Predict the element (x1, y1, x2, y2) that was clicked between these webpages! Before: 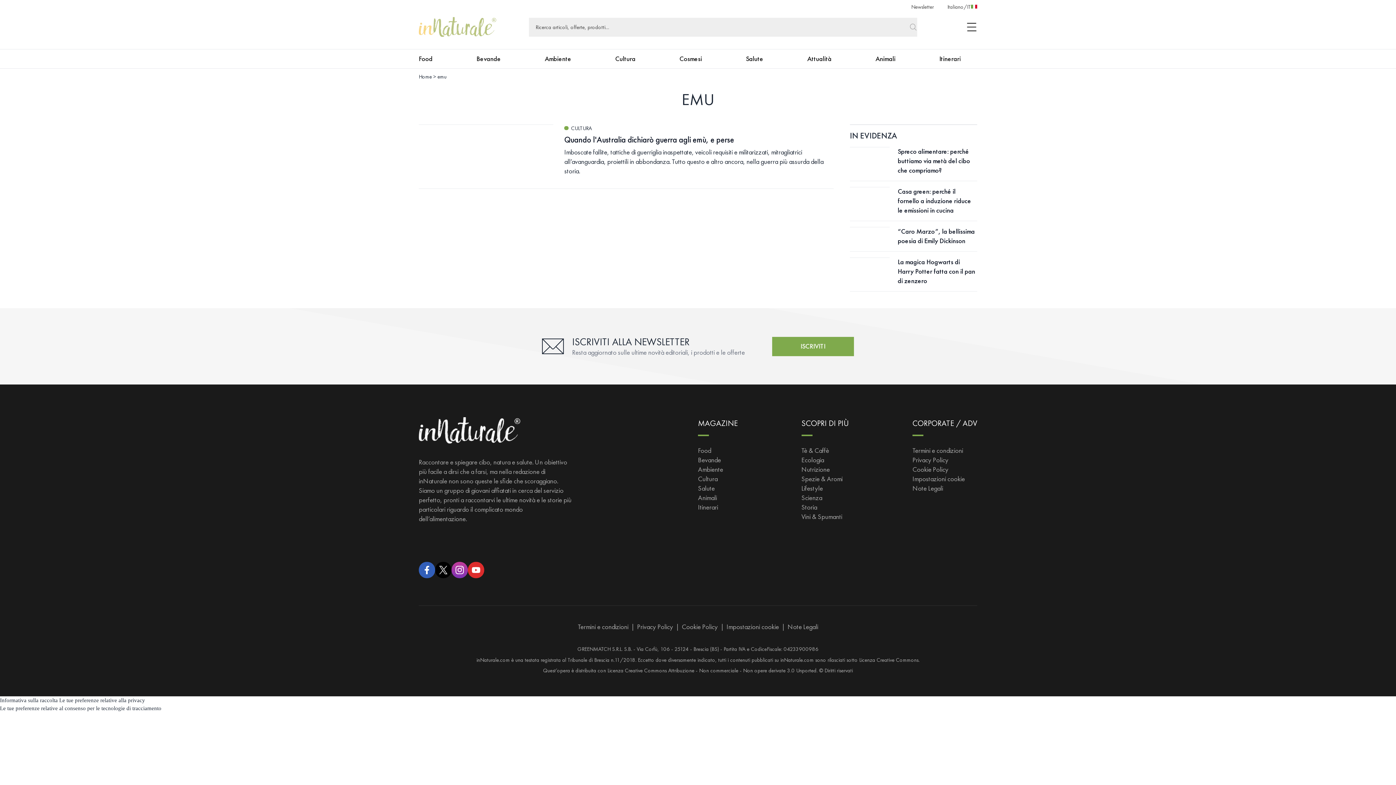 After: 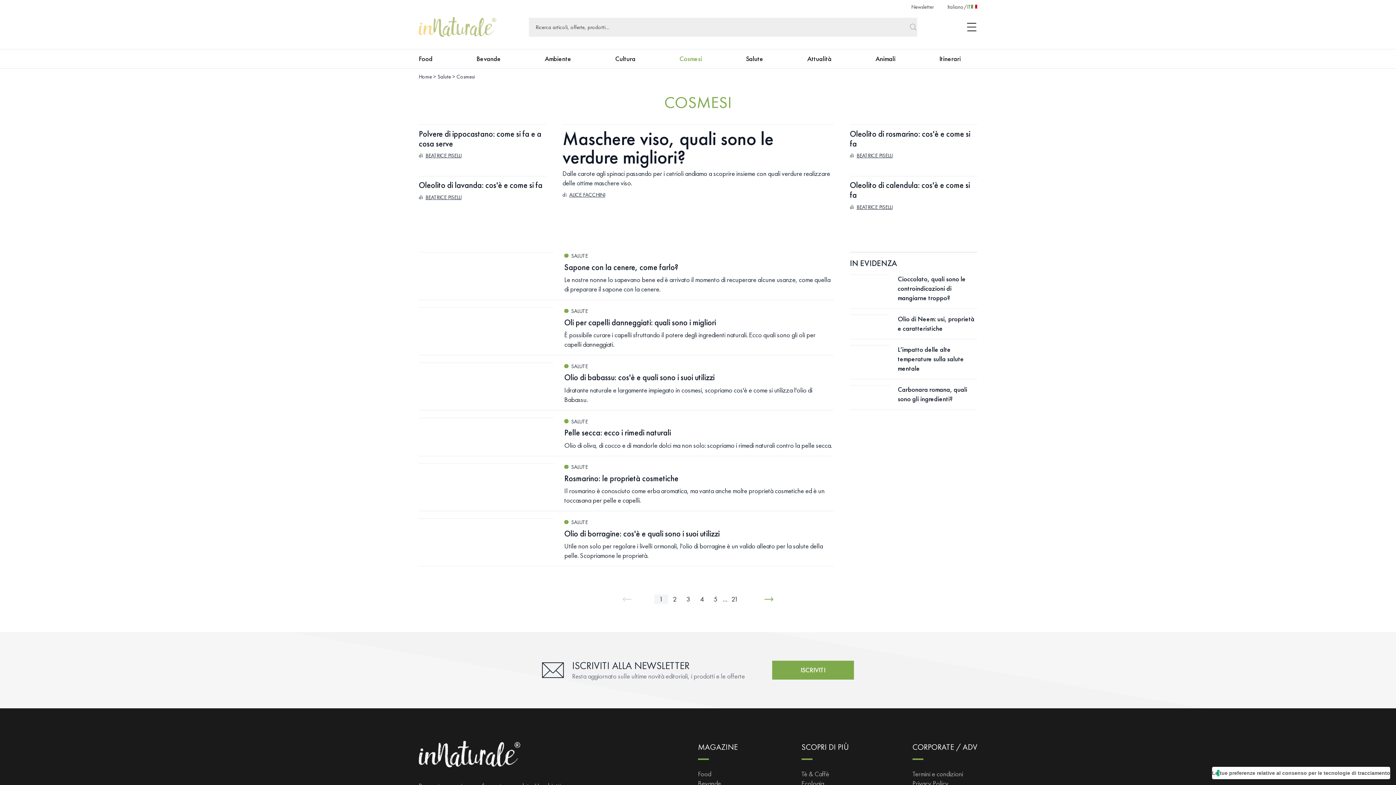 Action: bbox: (679, 54, 702, 63) label: Cosmesi